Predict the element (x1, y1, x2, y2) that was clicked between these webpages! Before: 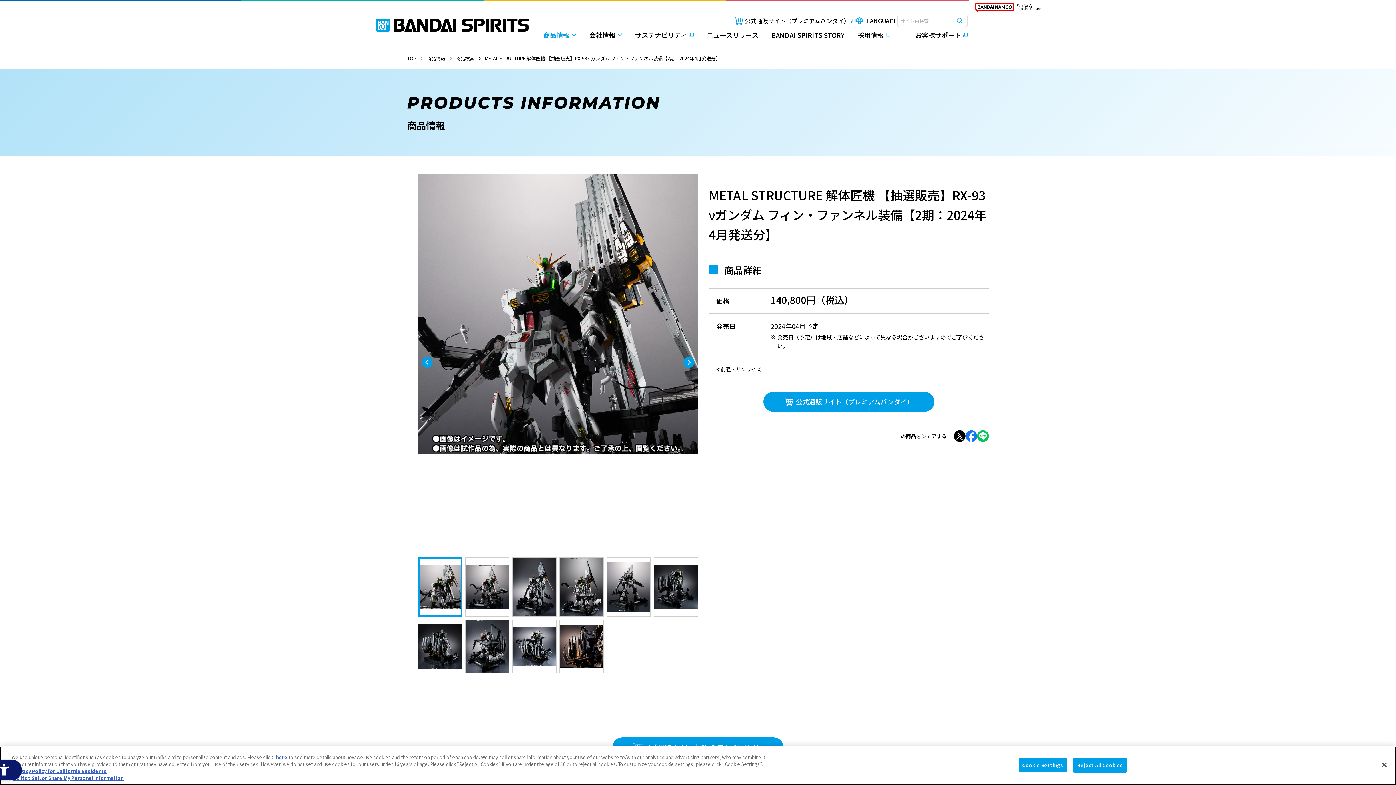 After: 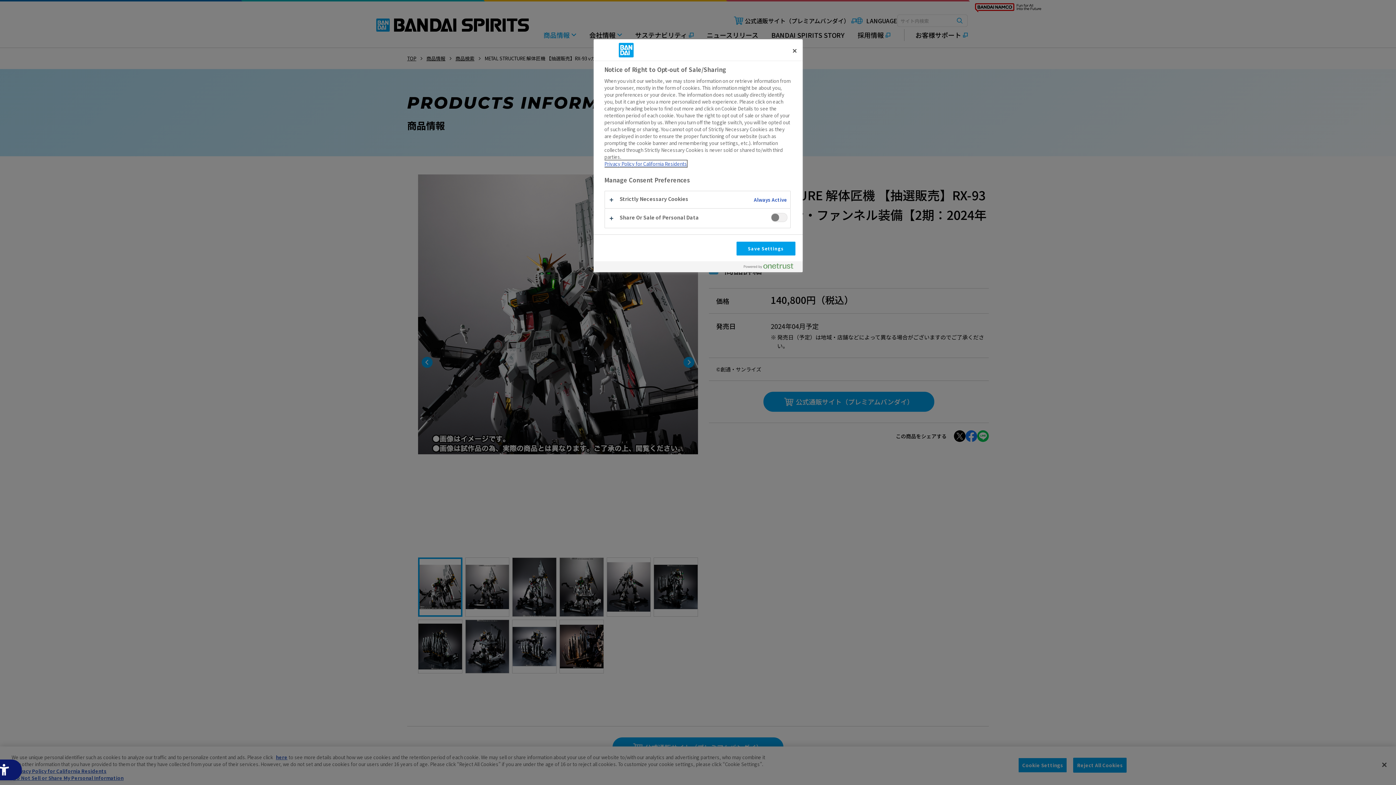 Action: label: Do Not Sell or Share My Personal Information bbox: (13, 774, 123, 781)